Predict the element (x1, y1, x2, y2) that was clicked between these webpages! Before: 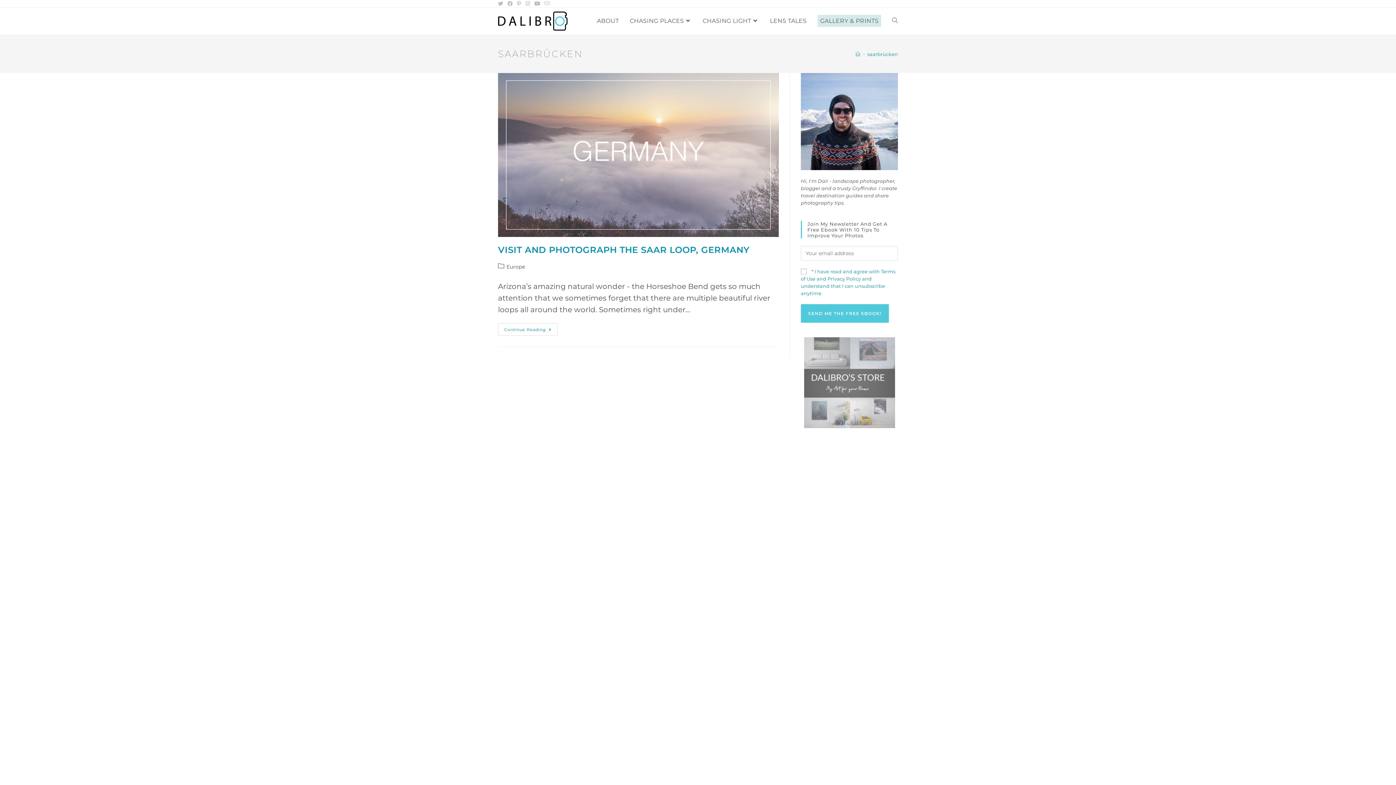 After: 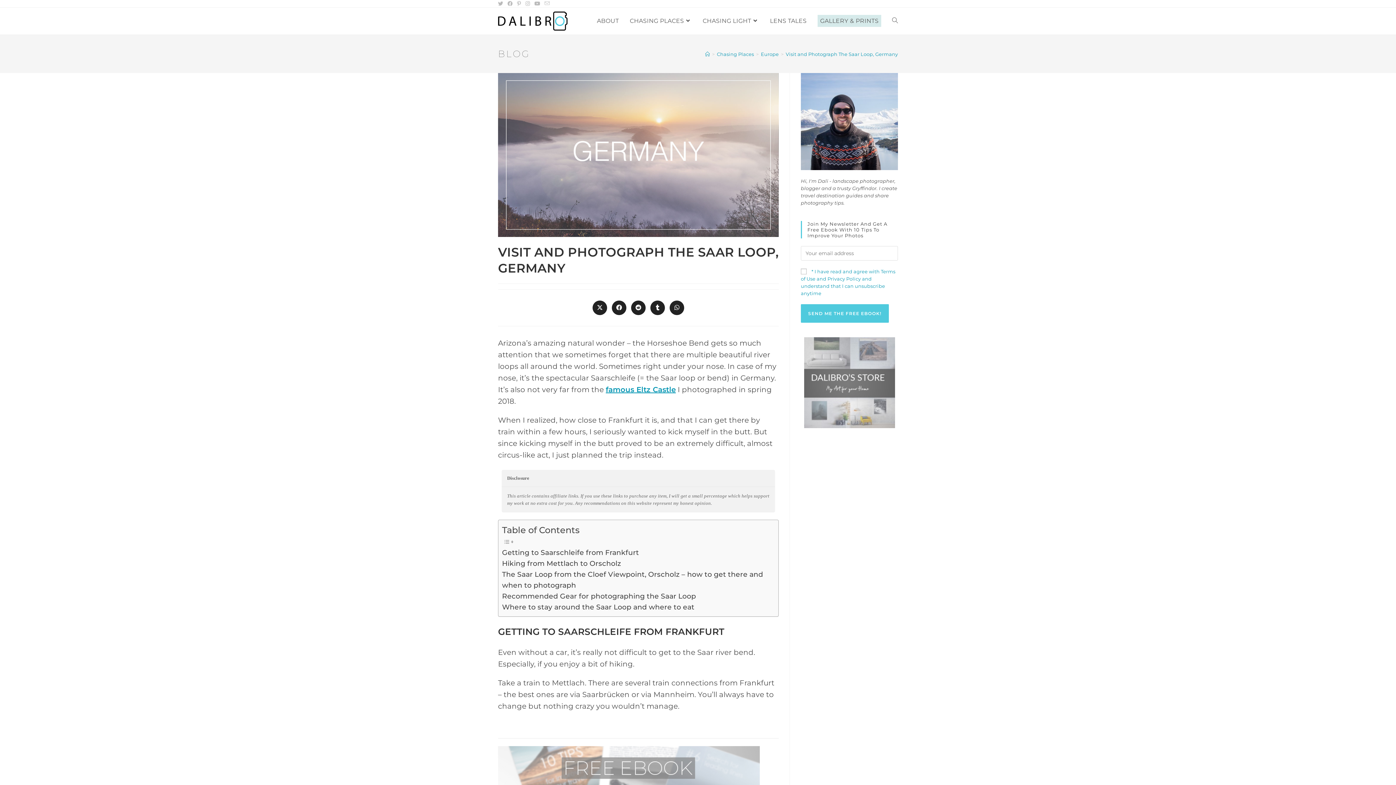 Action: bbox: (498, 323, 557, 336) label: Continue Reading
Visit And Photograph The Saar Loop, Germany